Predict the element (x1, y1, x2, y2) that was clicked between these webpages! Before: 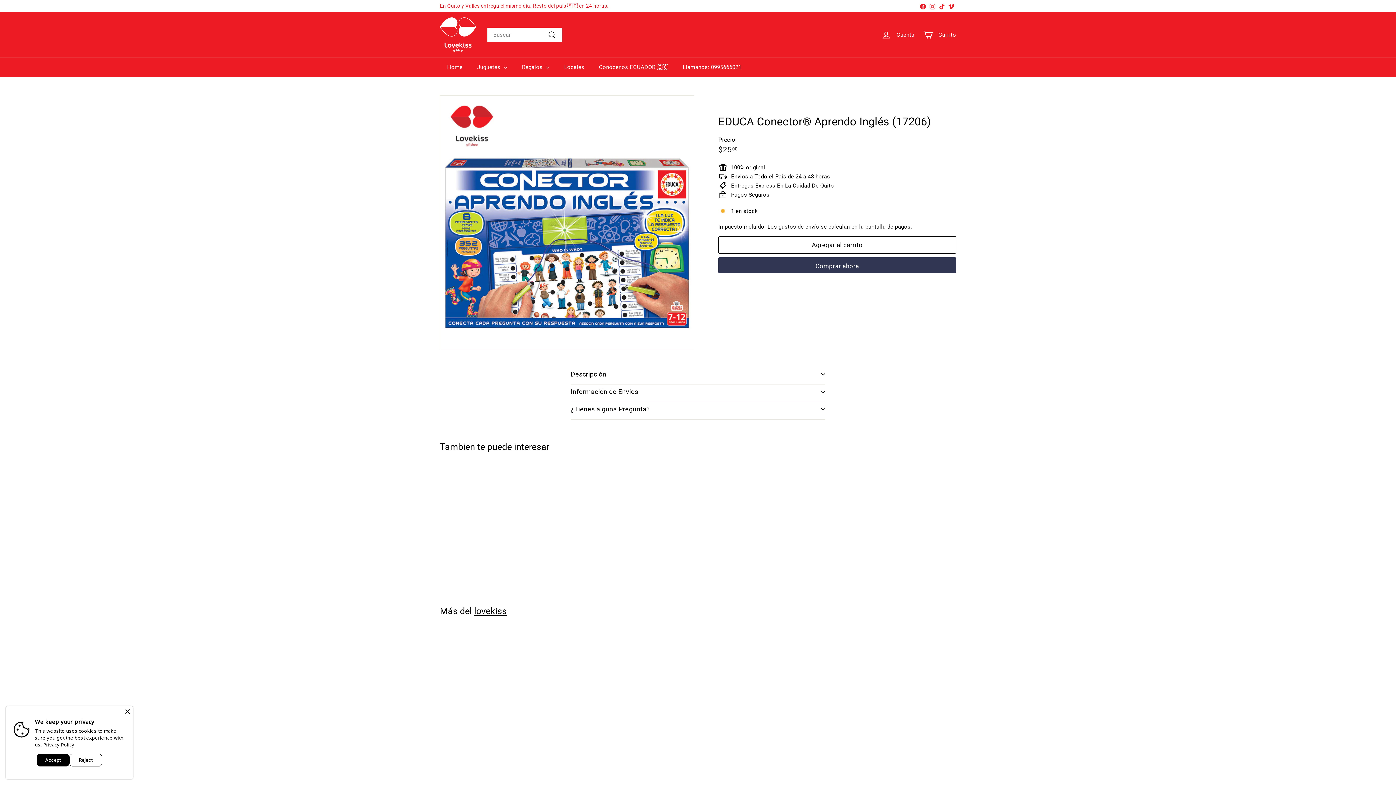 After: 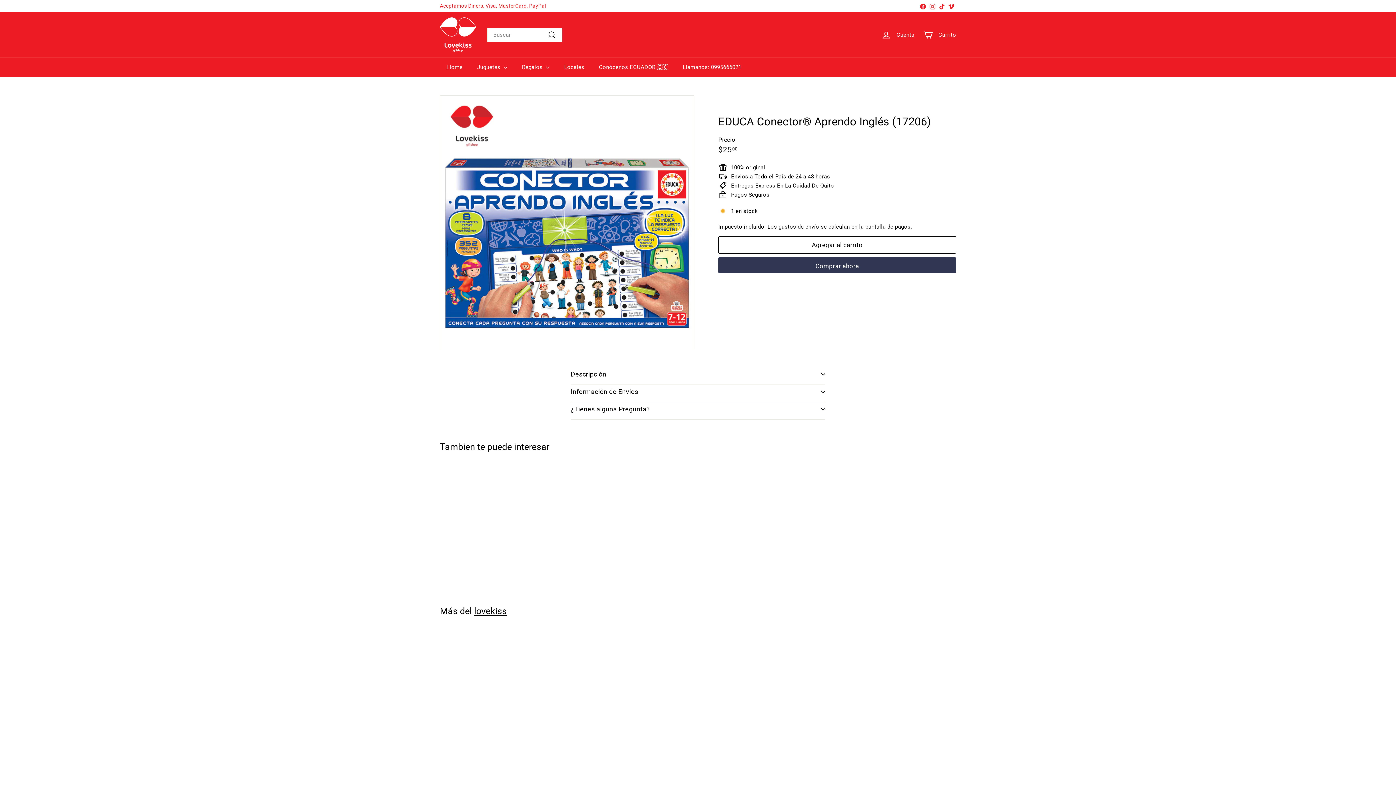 Action: bbox: (69, 754, 102, 766) label: Reject